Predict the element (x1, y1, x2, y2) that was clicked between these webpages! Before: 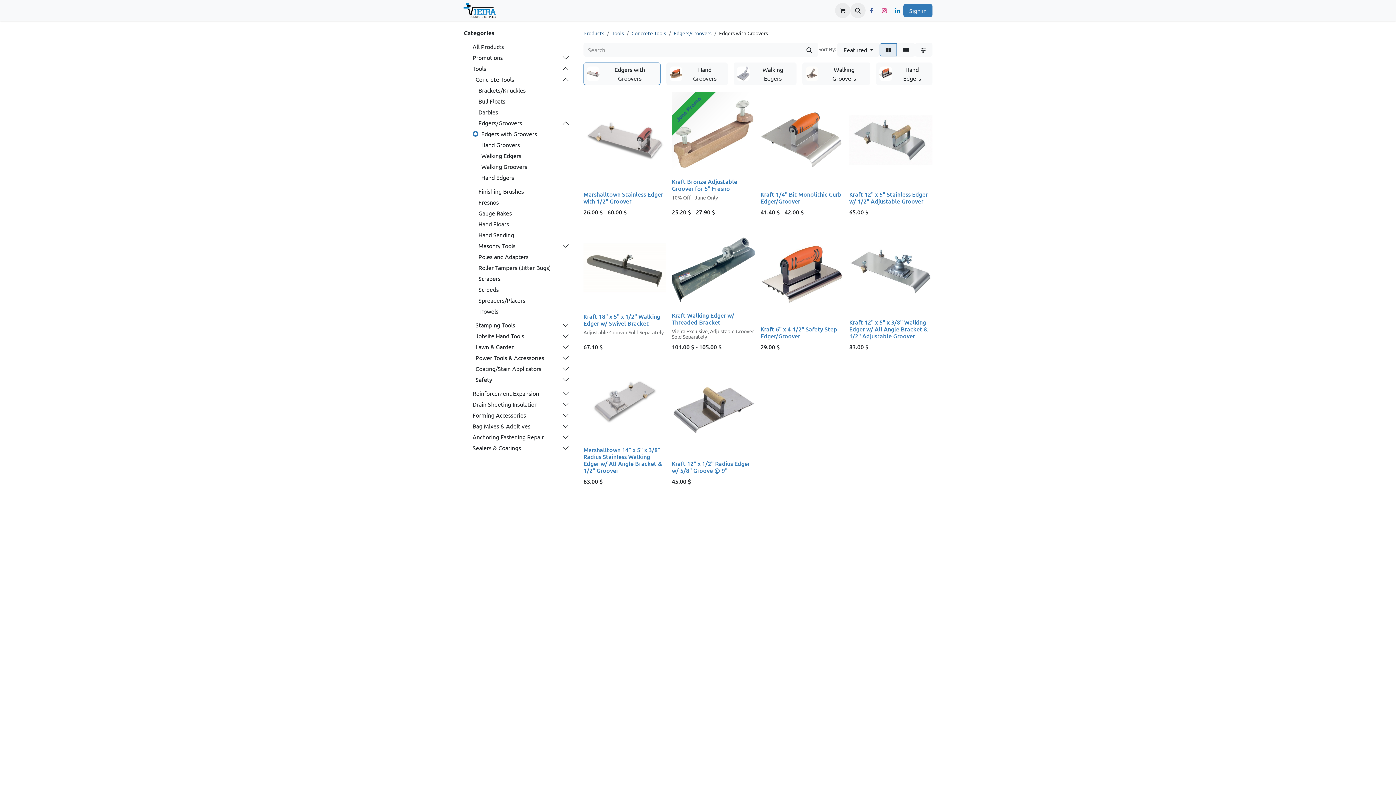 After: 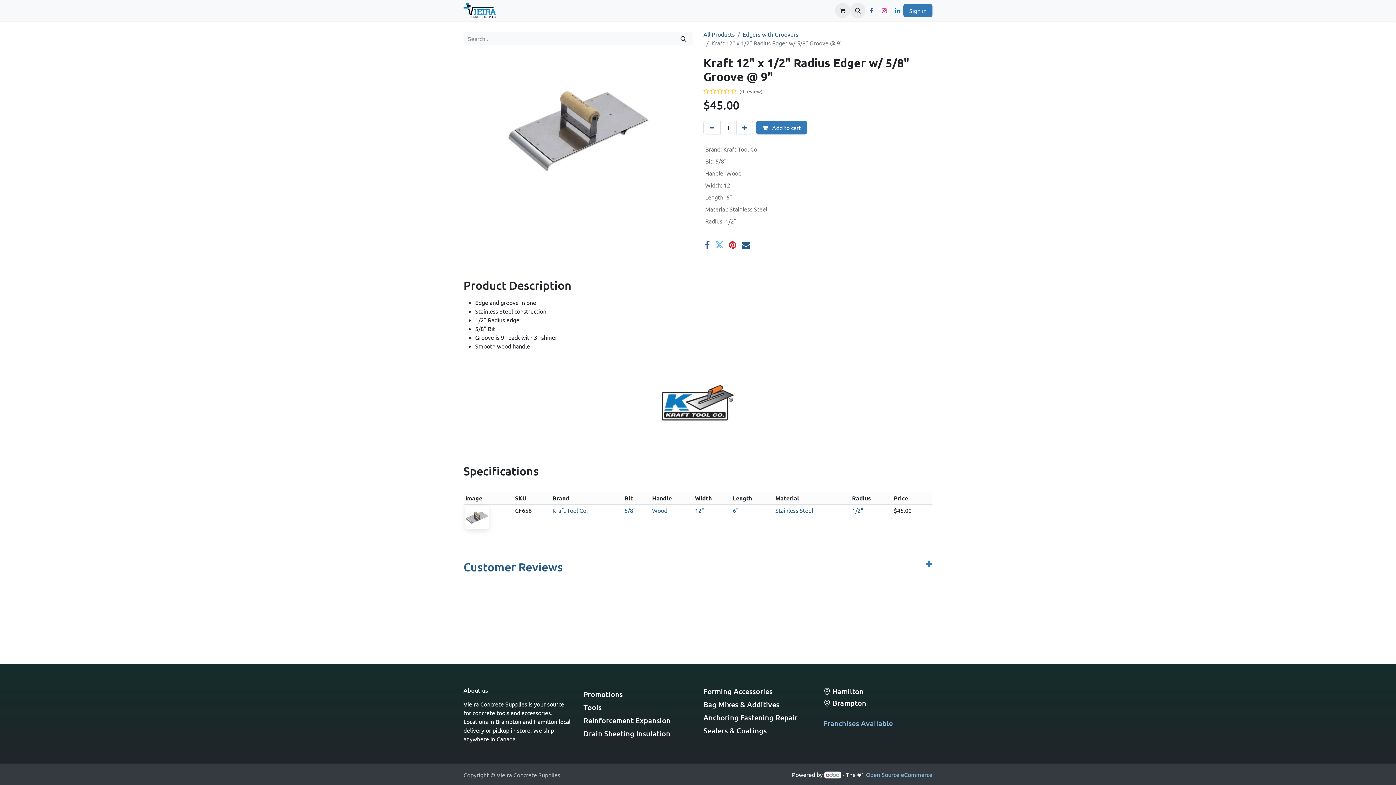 Action: bbox: (672, 459, 750, 474) label: Kraft 12" x 1/2" Radius Edger w/ 5/8" Groove @ 9"